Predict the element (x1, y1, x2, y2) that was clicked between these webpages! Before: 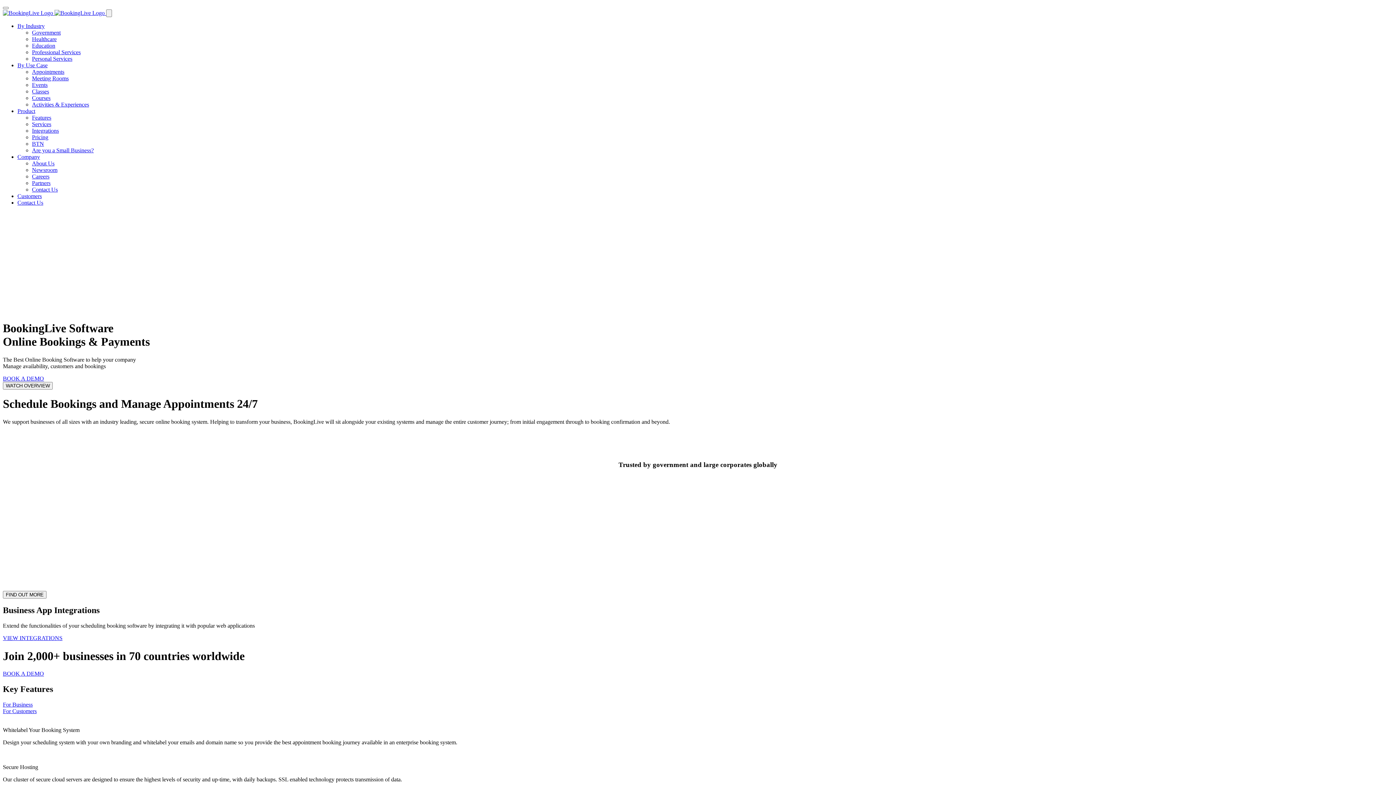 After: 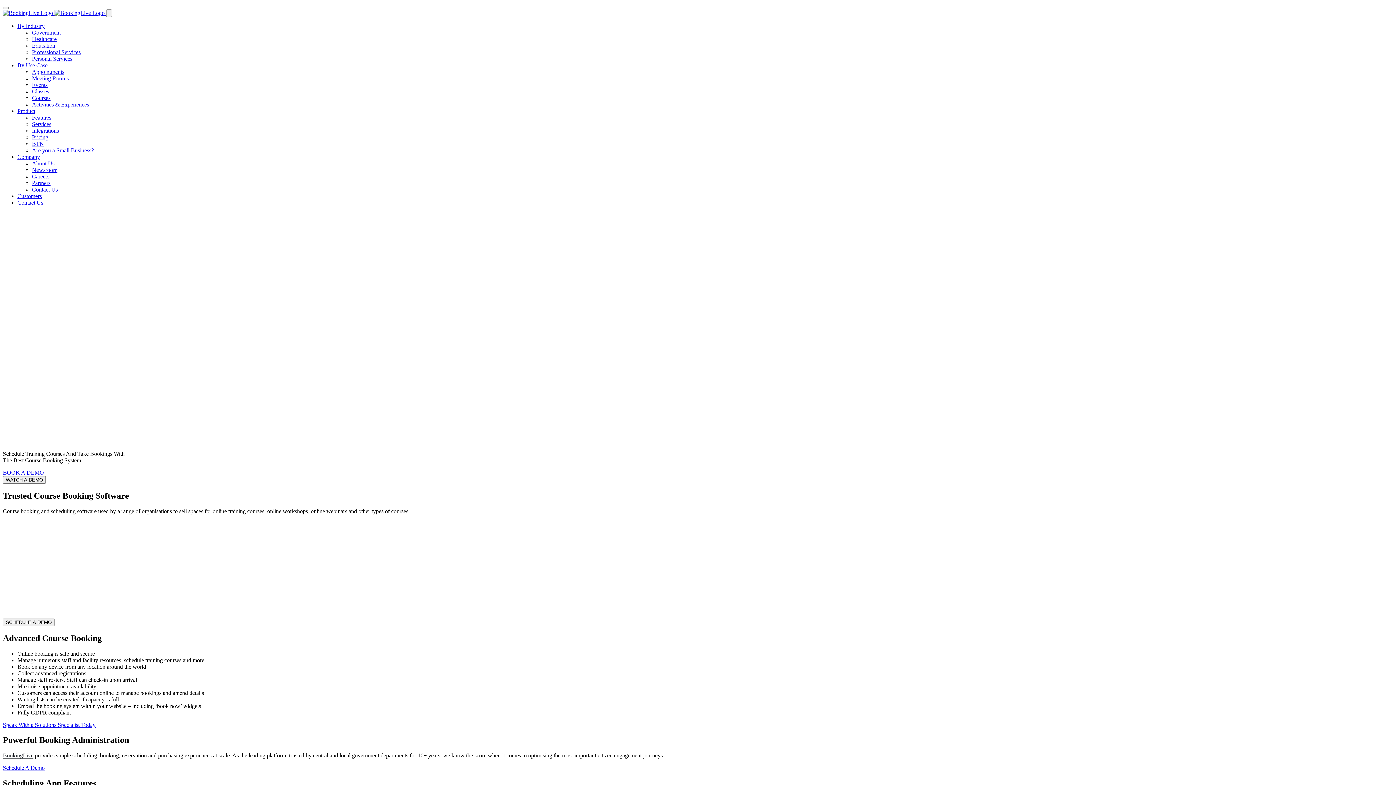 Action: label: Courses bbox: (32, 94, 50, 101)